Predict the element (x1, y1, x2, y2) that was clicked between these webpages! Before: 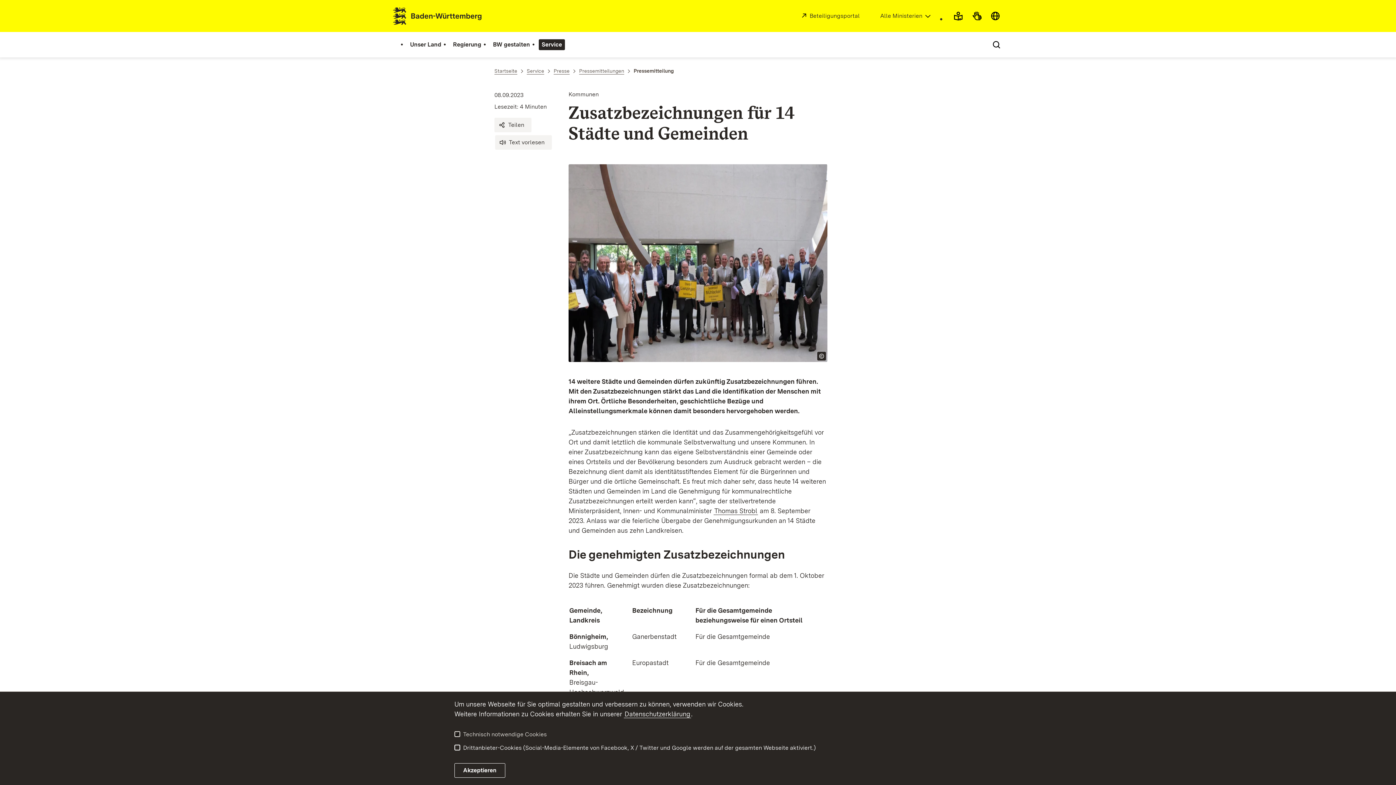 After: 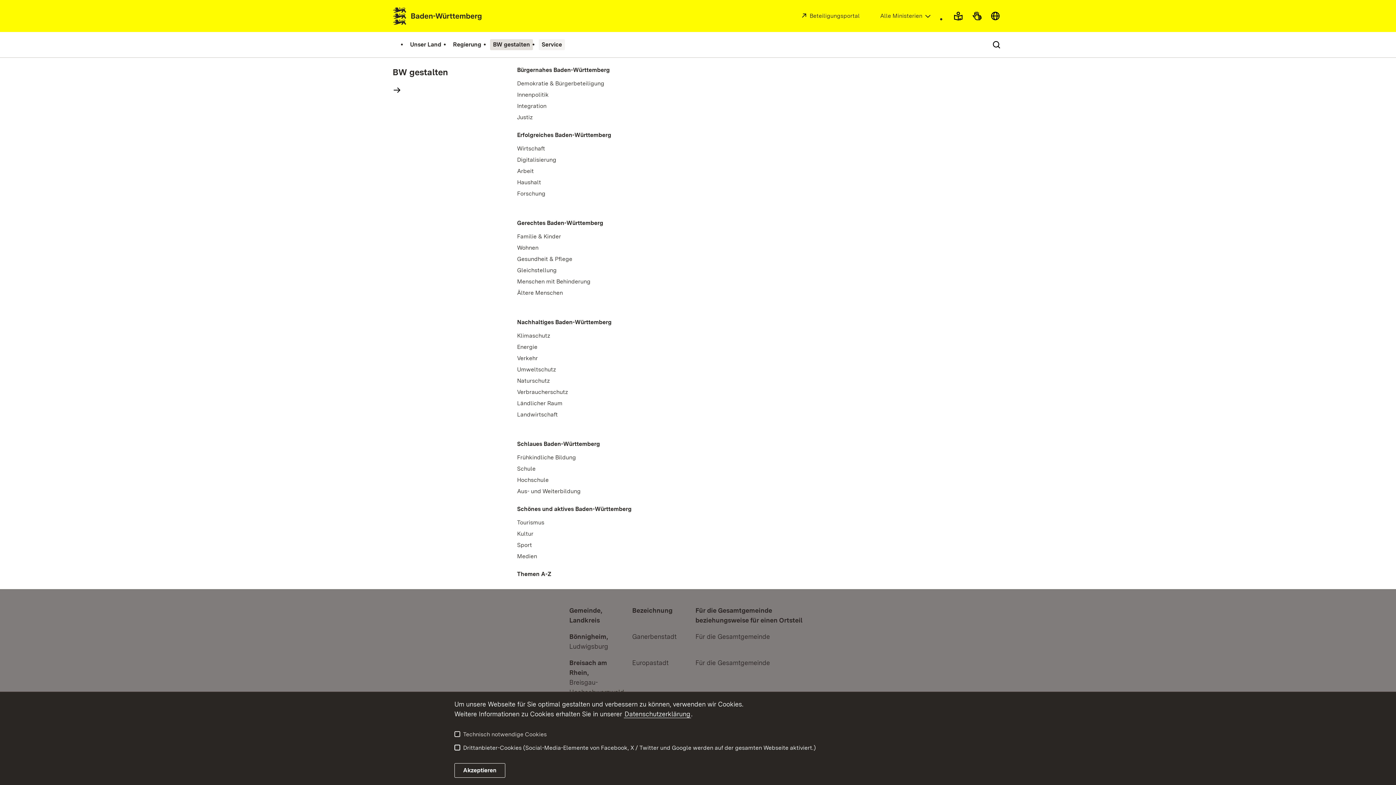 Action: label: BW gestalten bbox: (490, 39, 533, 50)